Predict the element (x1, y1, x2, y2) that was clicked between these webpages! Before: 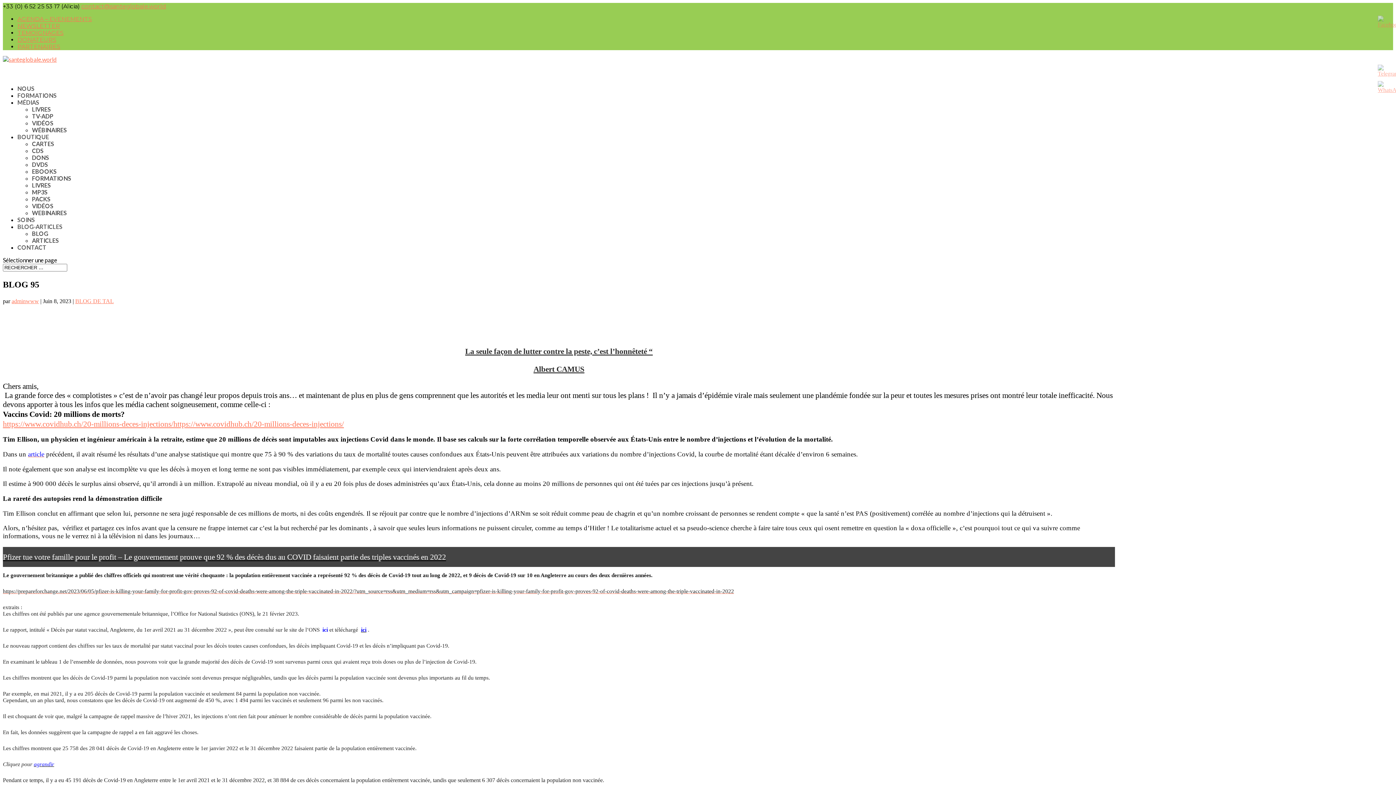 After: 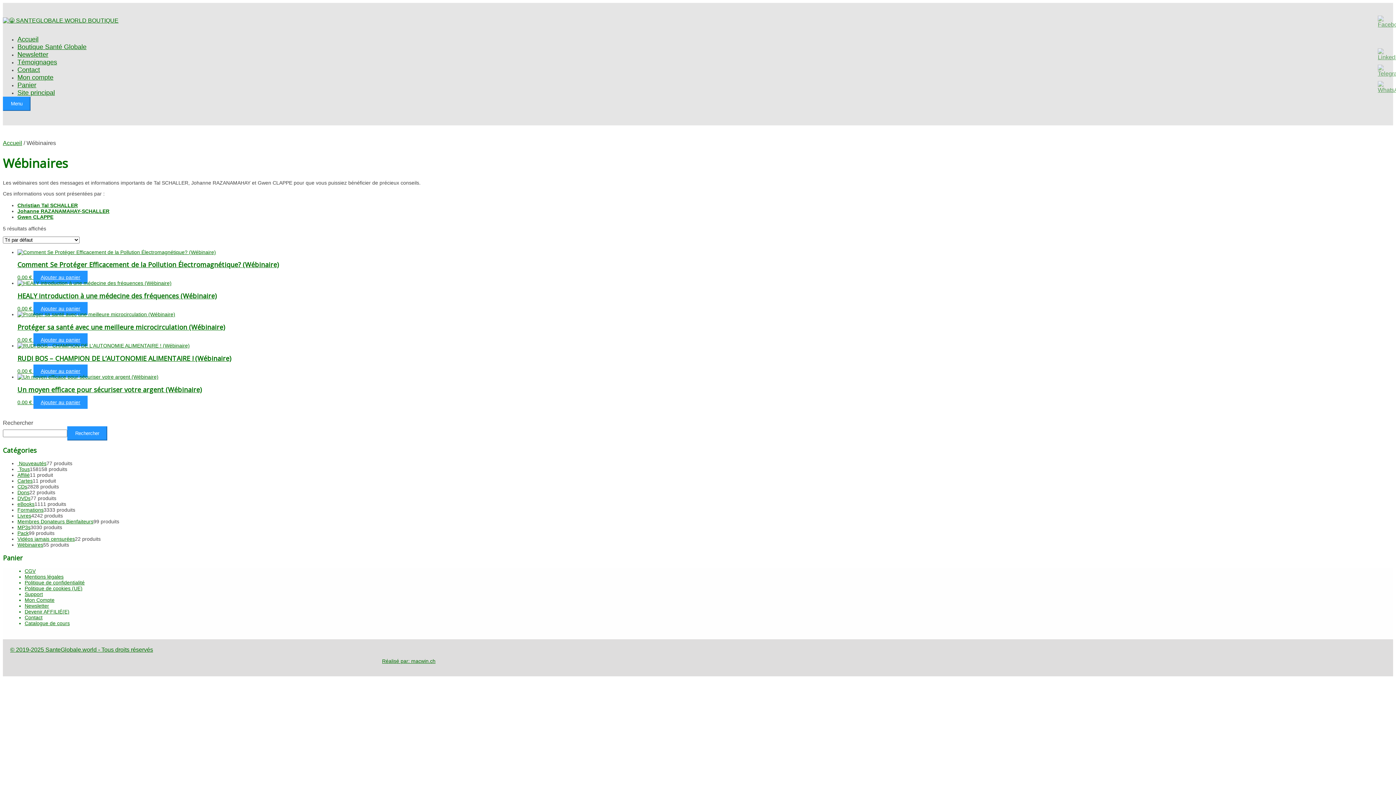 Action: bbox: (32, 209, 66, 216) label: WEBINAIRES